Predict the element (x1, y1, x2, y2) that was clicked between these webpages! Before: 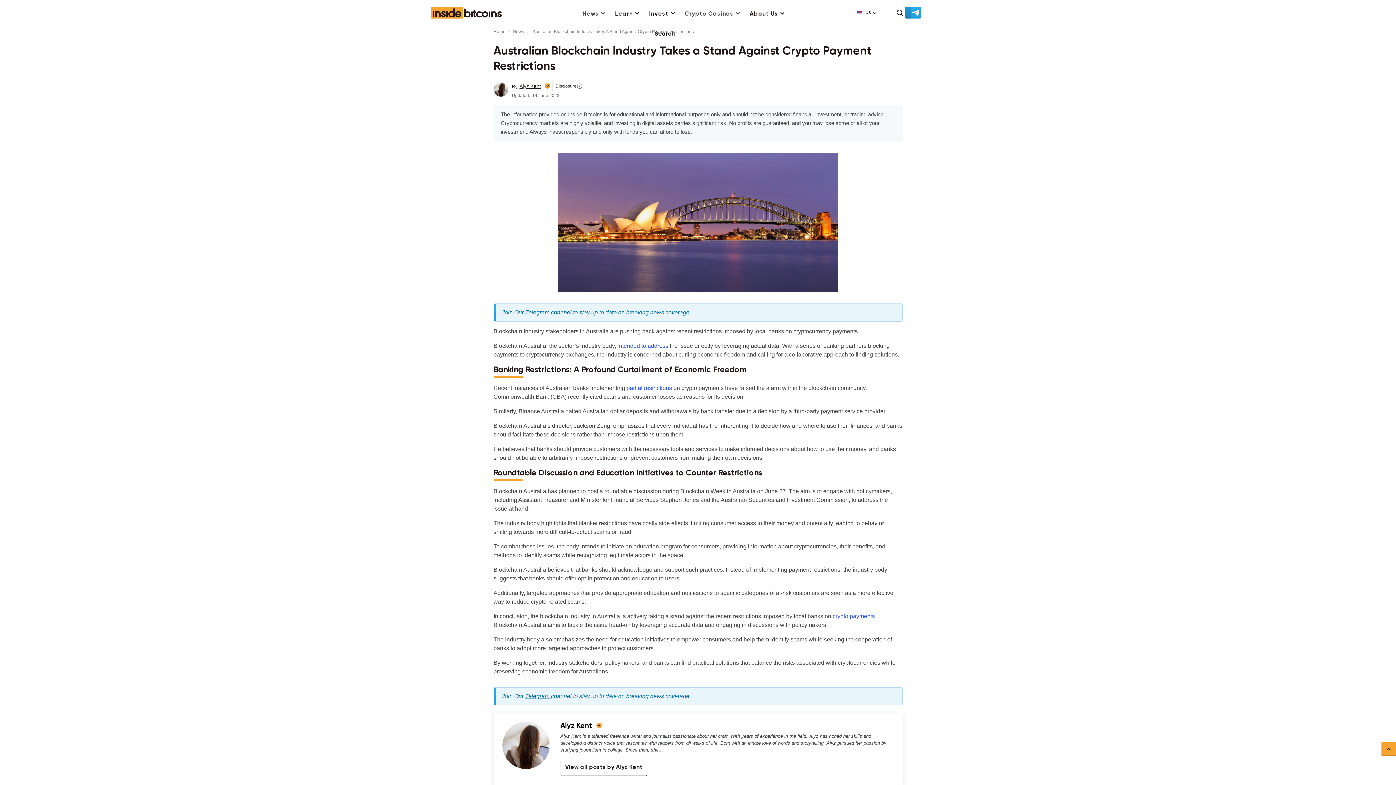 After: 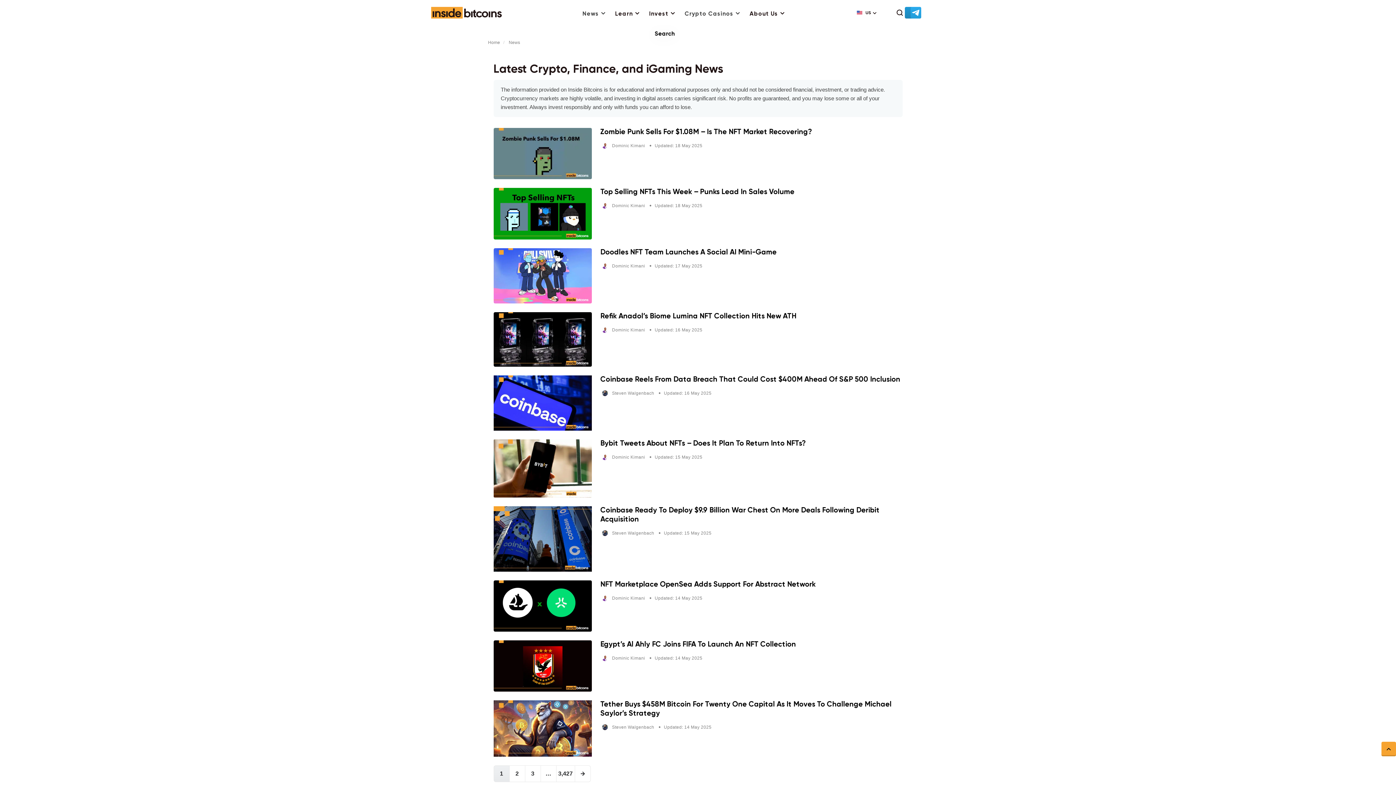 Action: bbox: (510, 28, 528, 34) label: News